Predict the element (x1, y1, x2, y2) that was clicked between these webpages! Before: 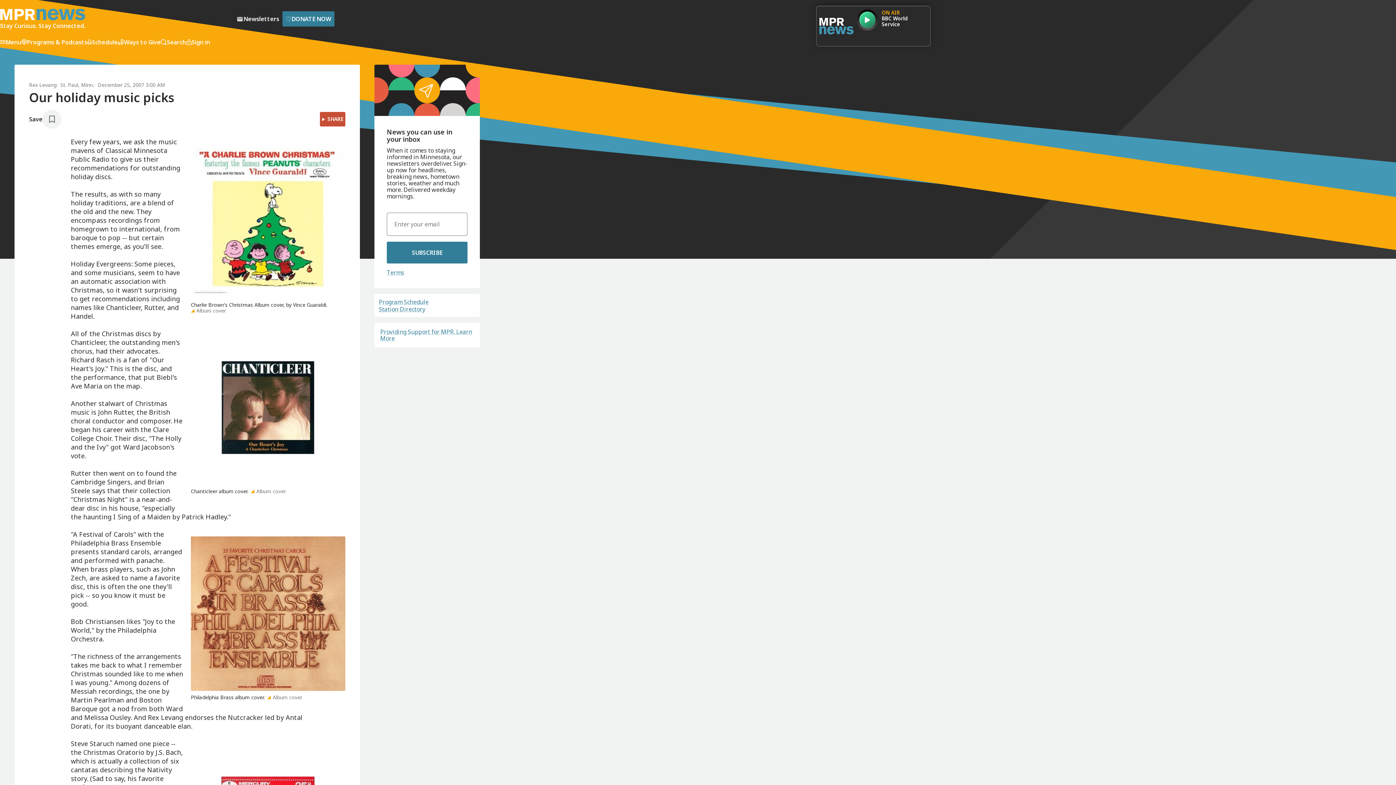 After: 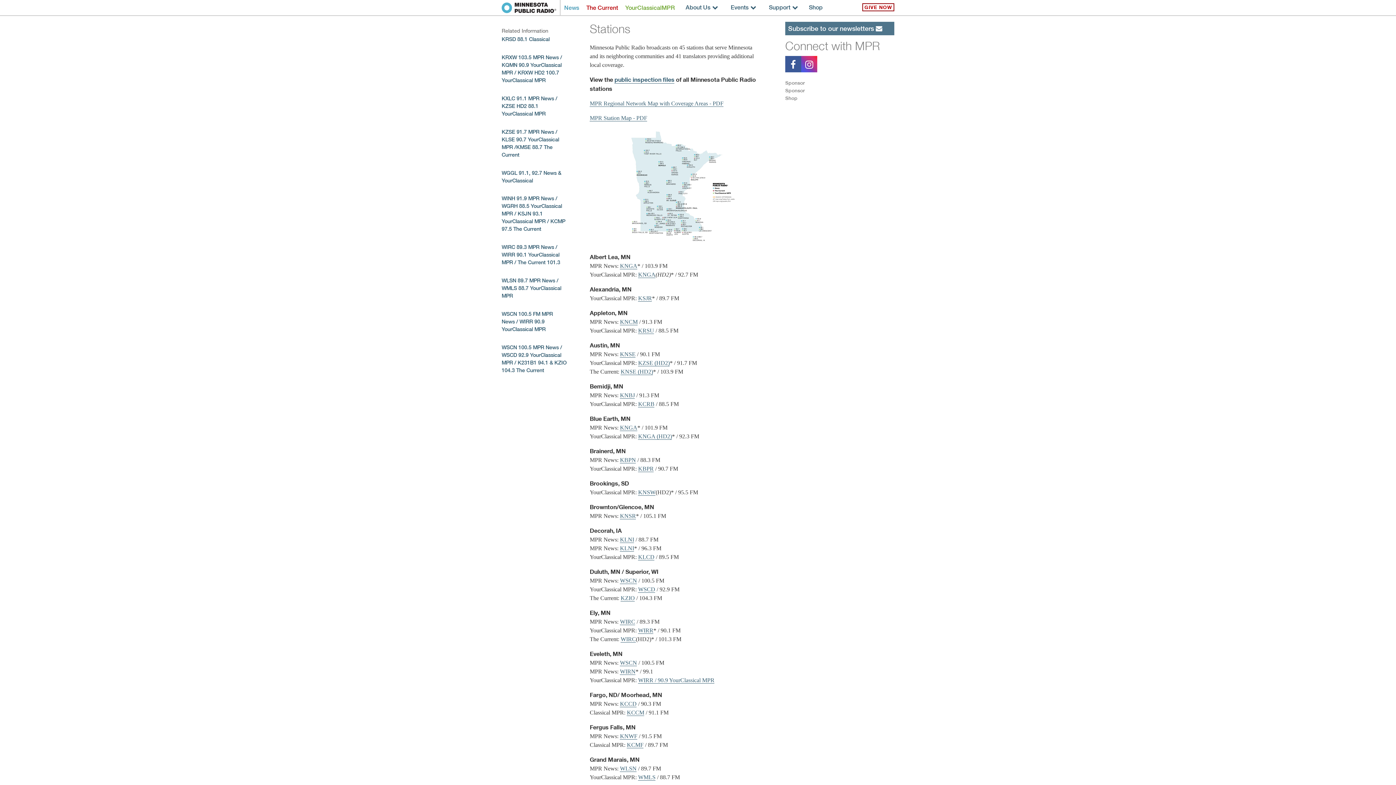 Action: bbox: (378, 306, 425, 312) label: Station Directory